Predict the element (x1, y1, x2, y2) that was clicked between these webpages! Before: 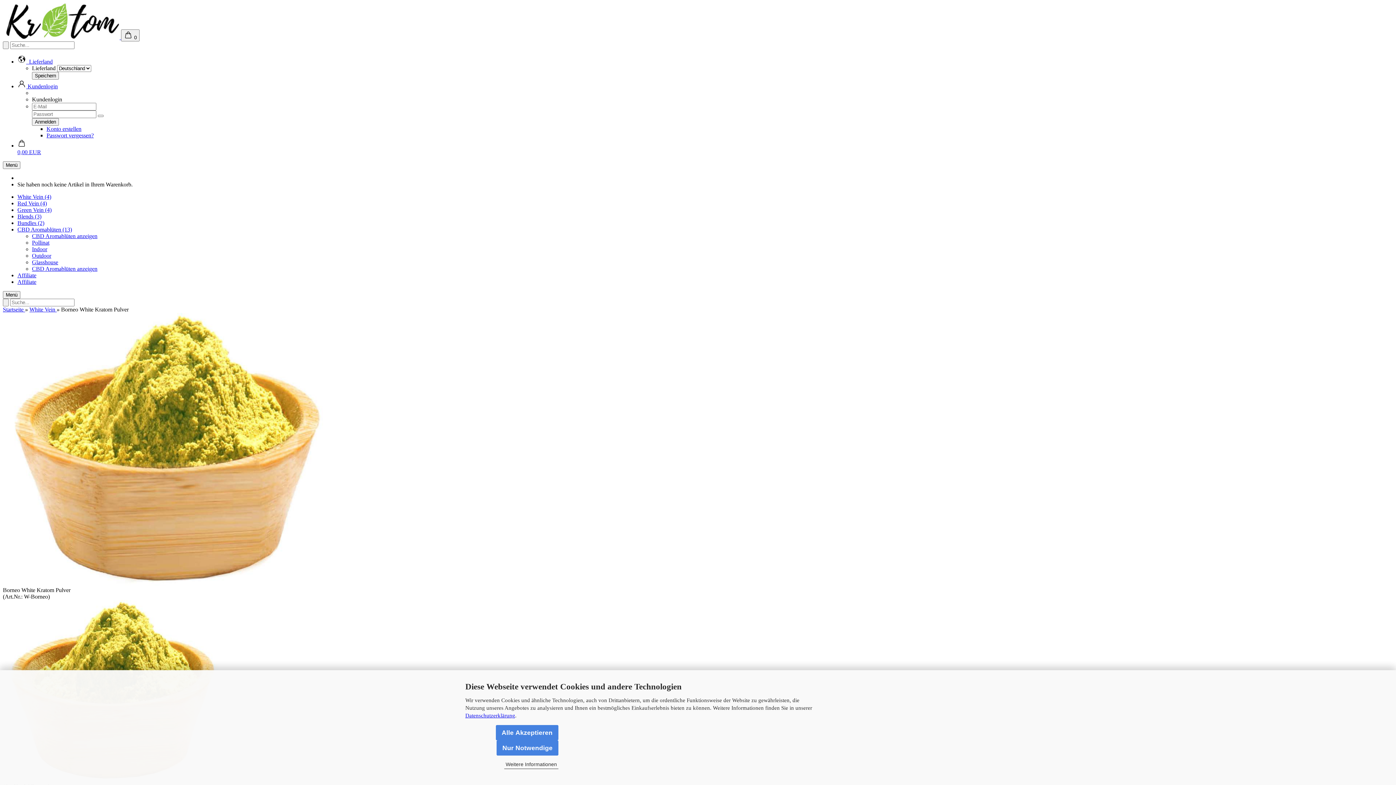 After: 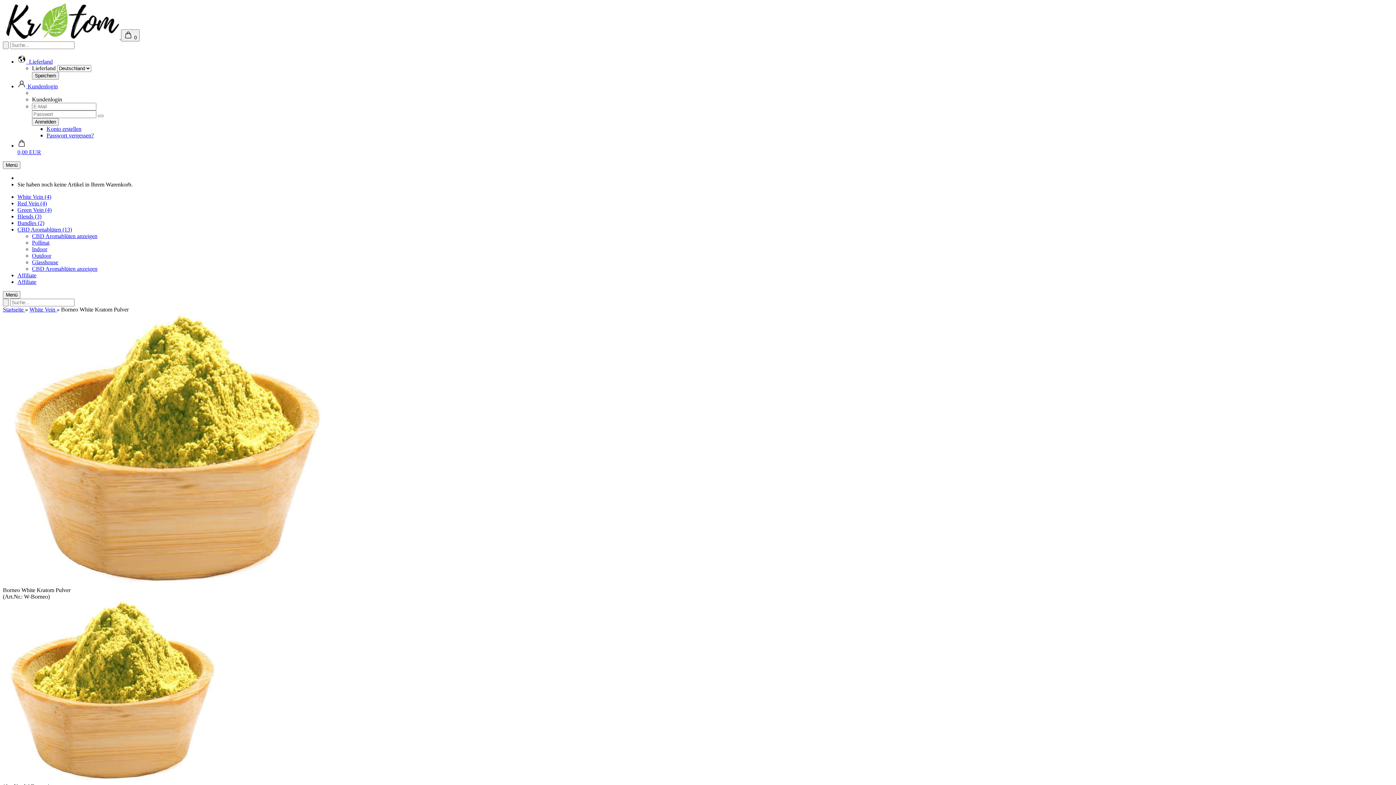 Action: bbox: (496, 740, 558, 756) label: Nur Notwendige